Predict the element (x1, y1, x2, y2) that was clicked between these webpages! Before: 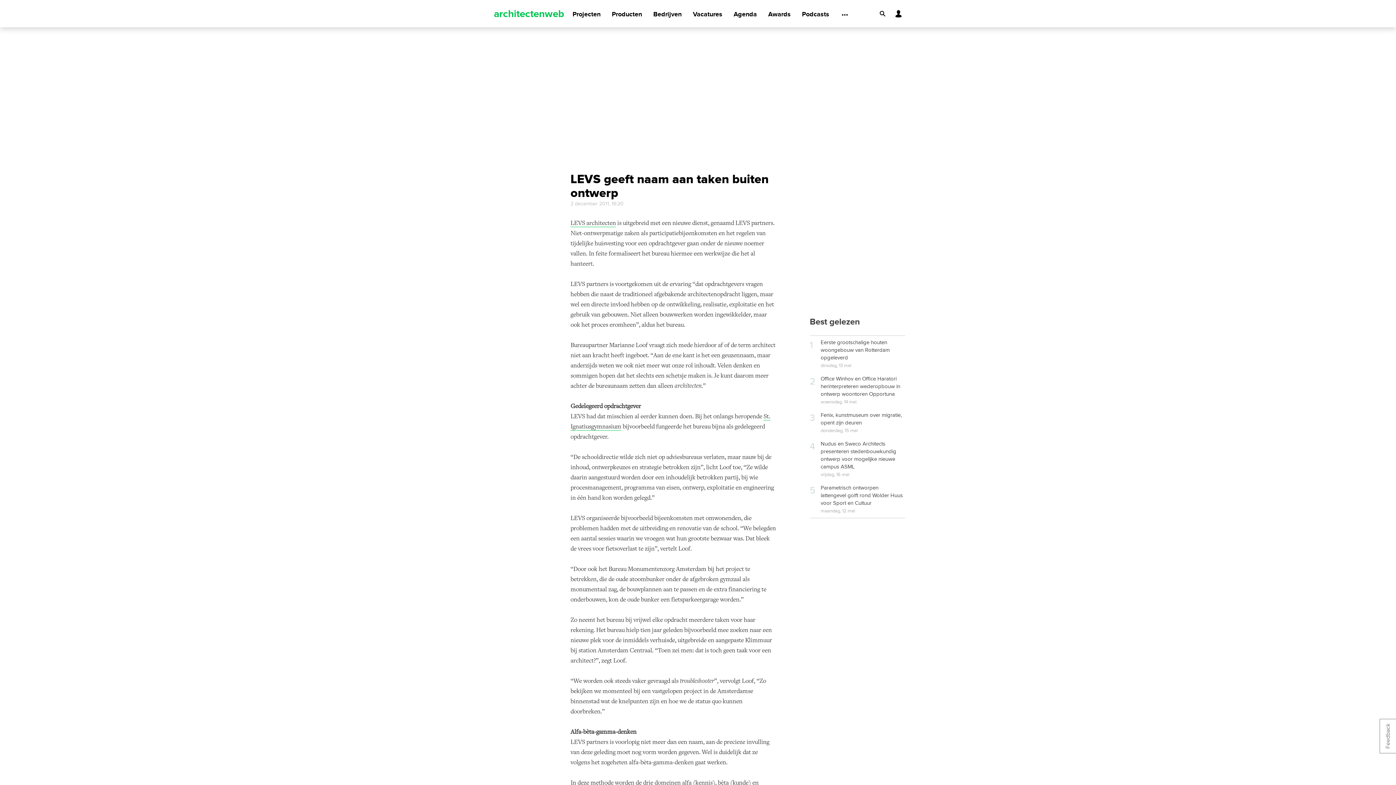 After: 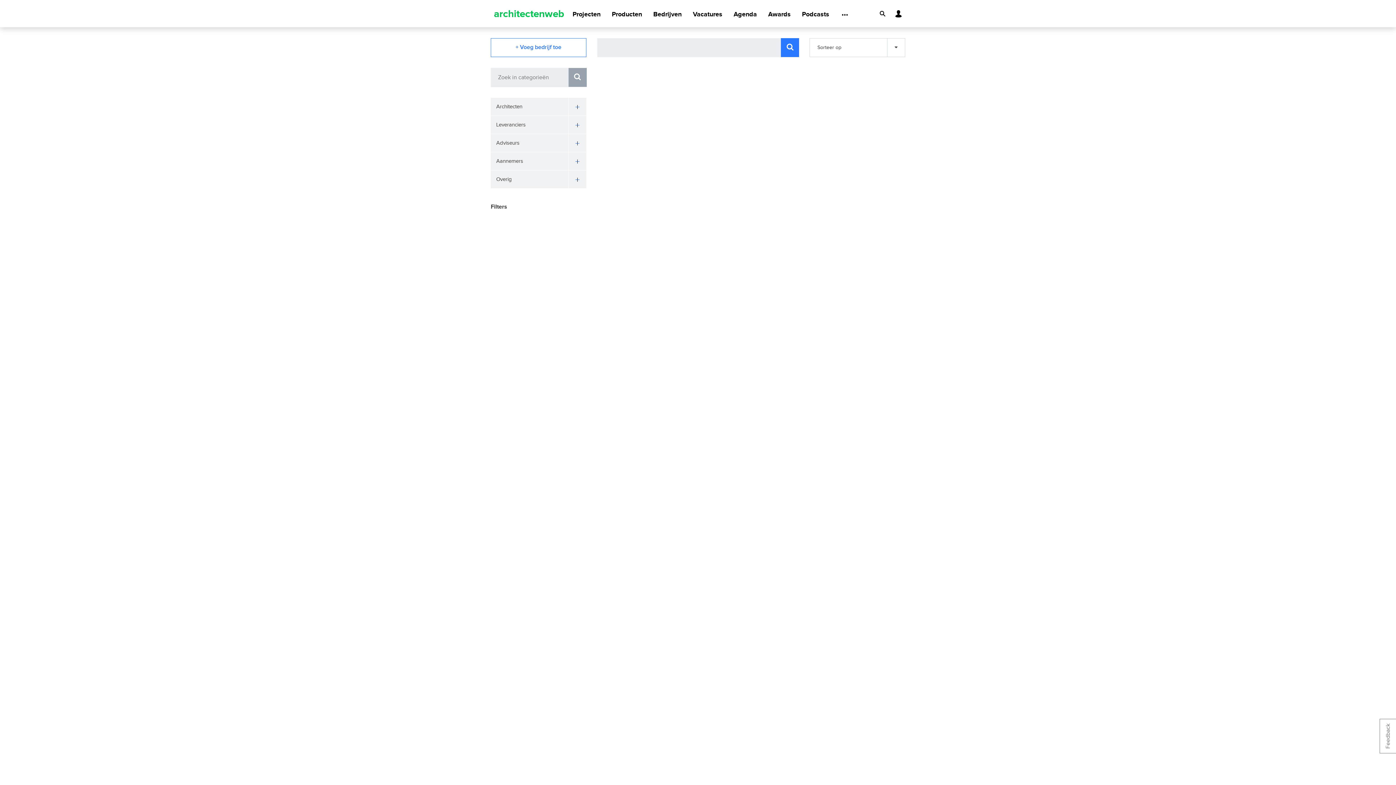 Action: bbox: (653, 1, 681, 27) label: Bedrijven